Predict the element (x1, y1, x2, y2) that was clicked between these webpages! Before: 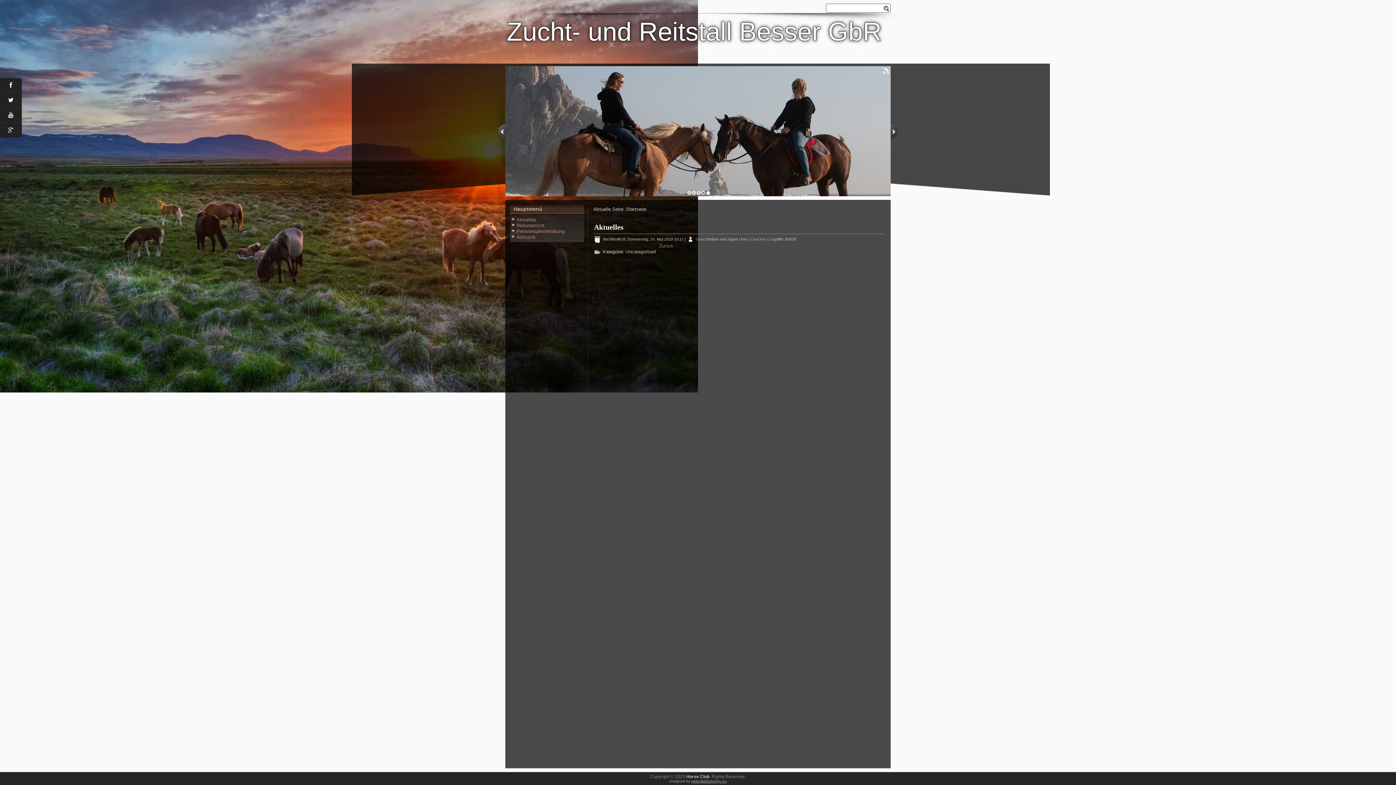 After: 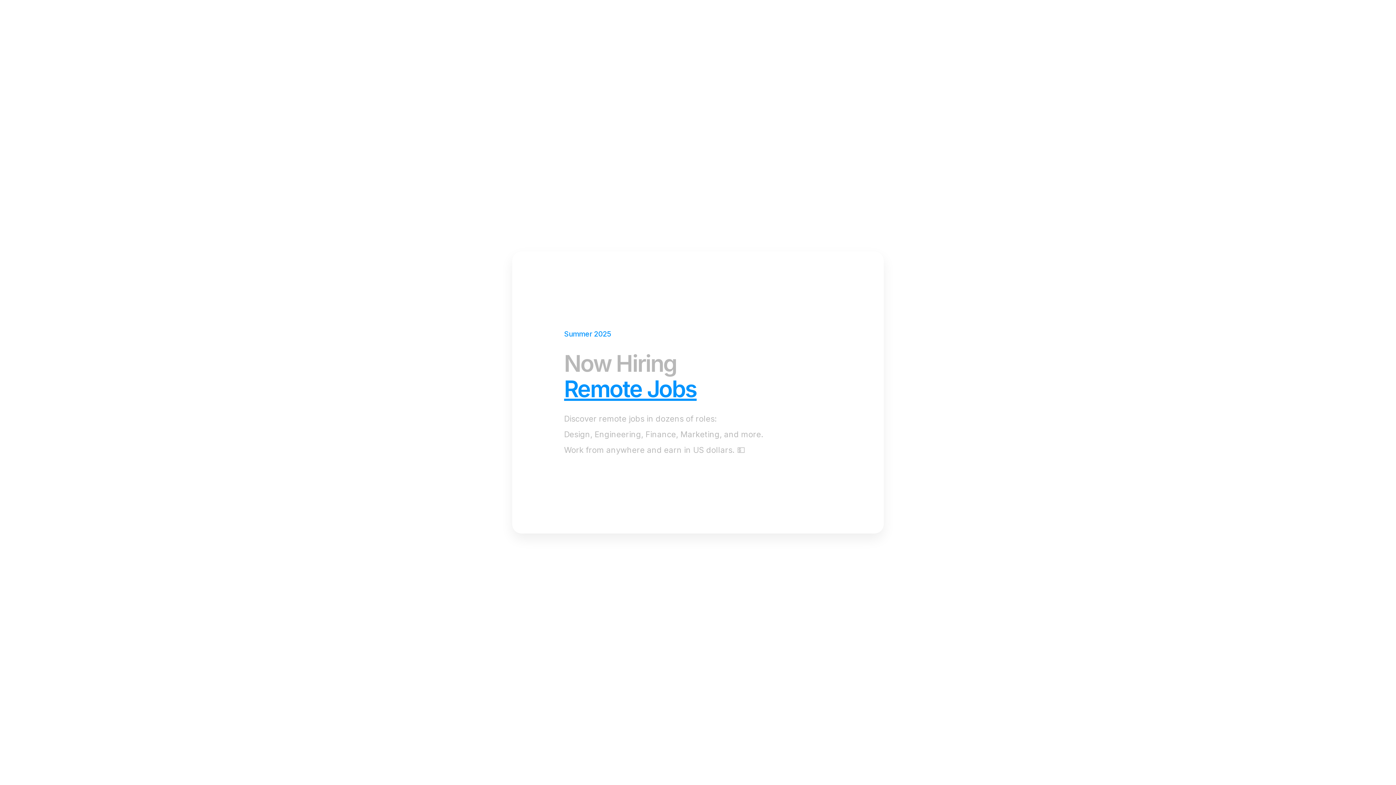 Action: bbox: (0, 93, 21, 108)